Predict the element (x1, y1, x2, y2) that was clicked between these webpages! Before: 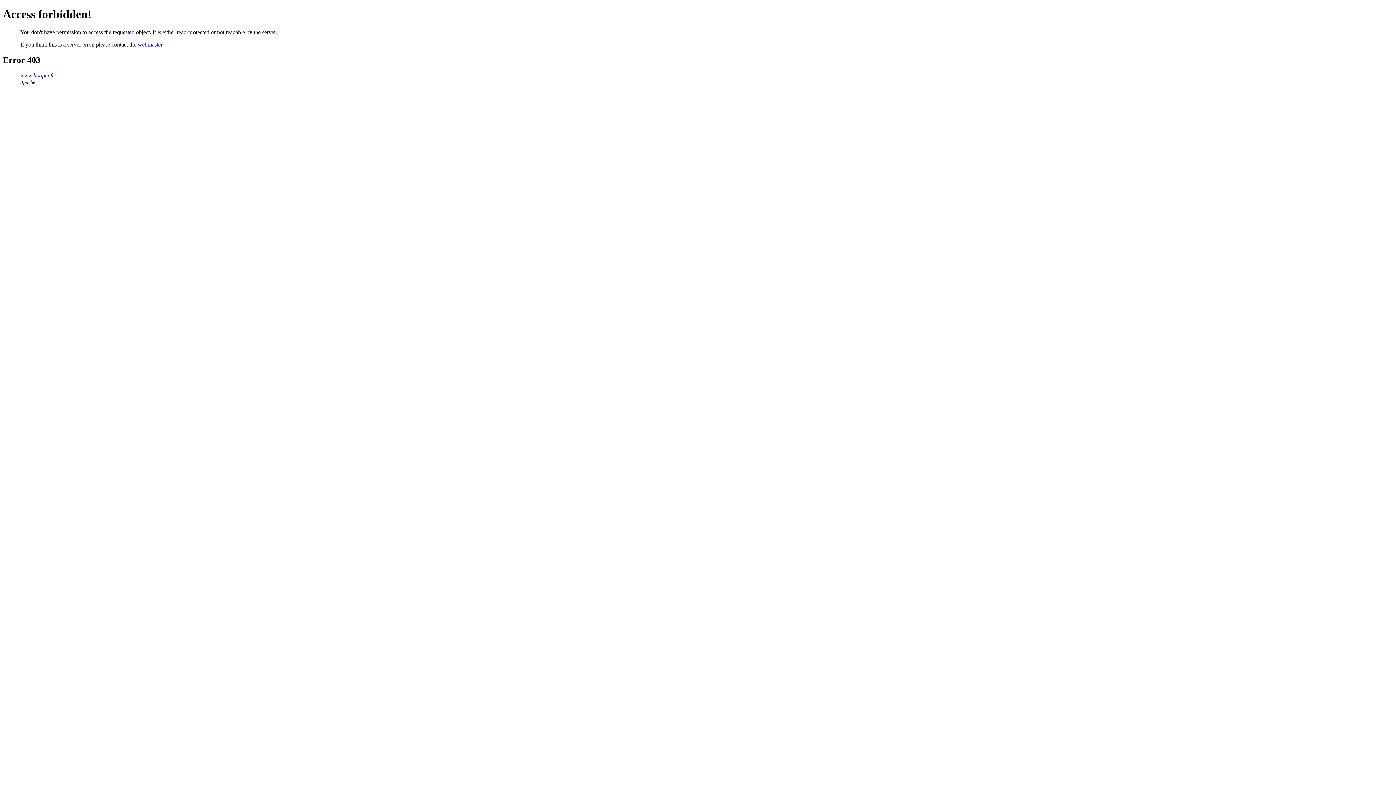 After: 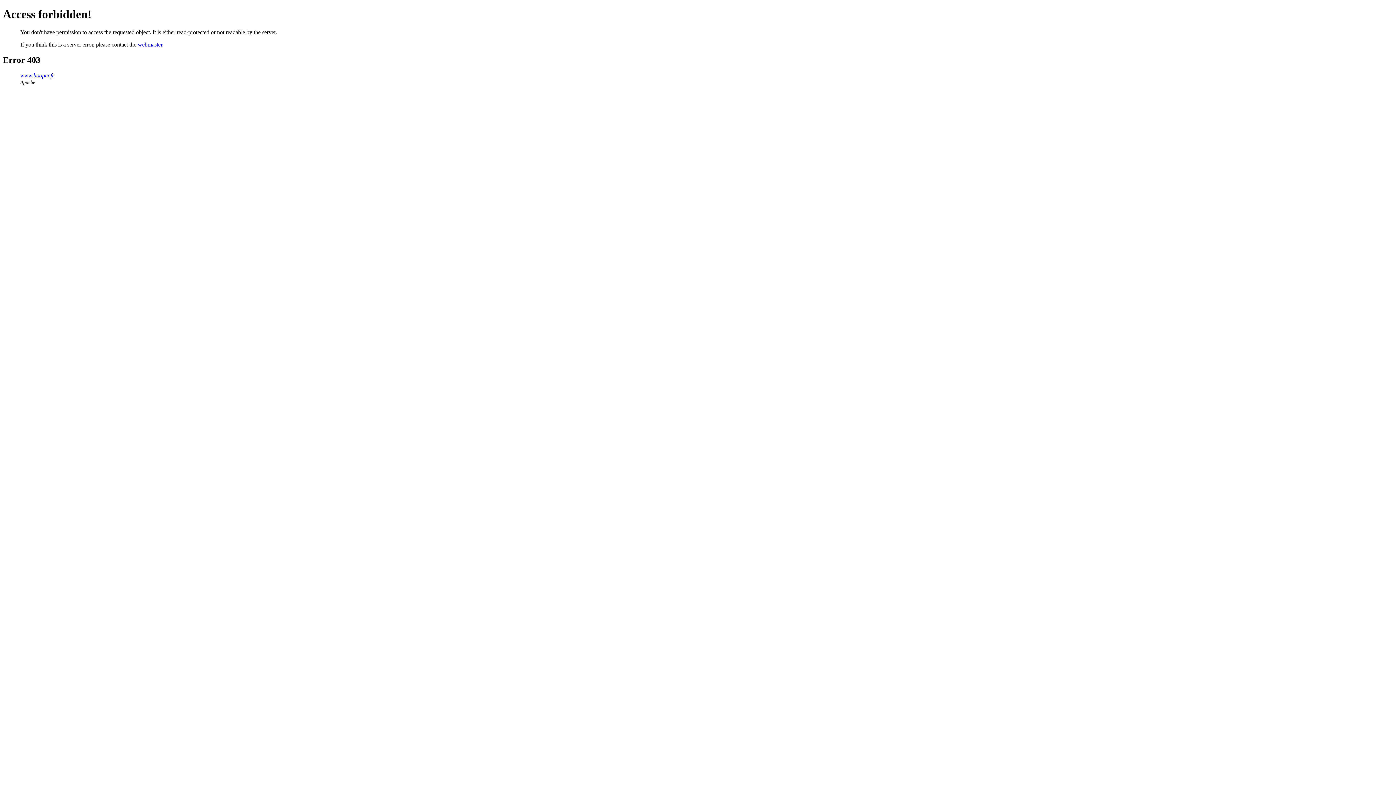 Action: label: webmaster bbox: (137, 41, 162, 47)